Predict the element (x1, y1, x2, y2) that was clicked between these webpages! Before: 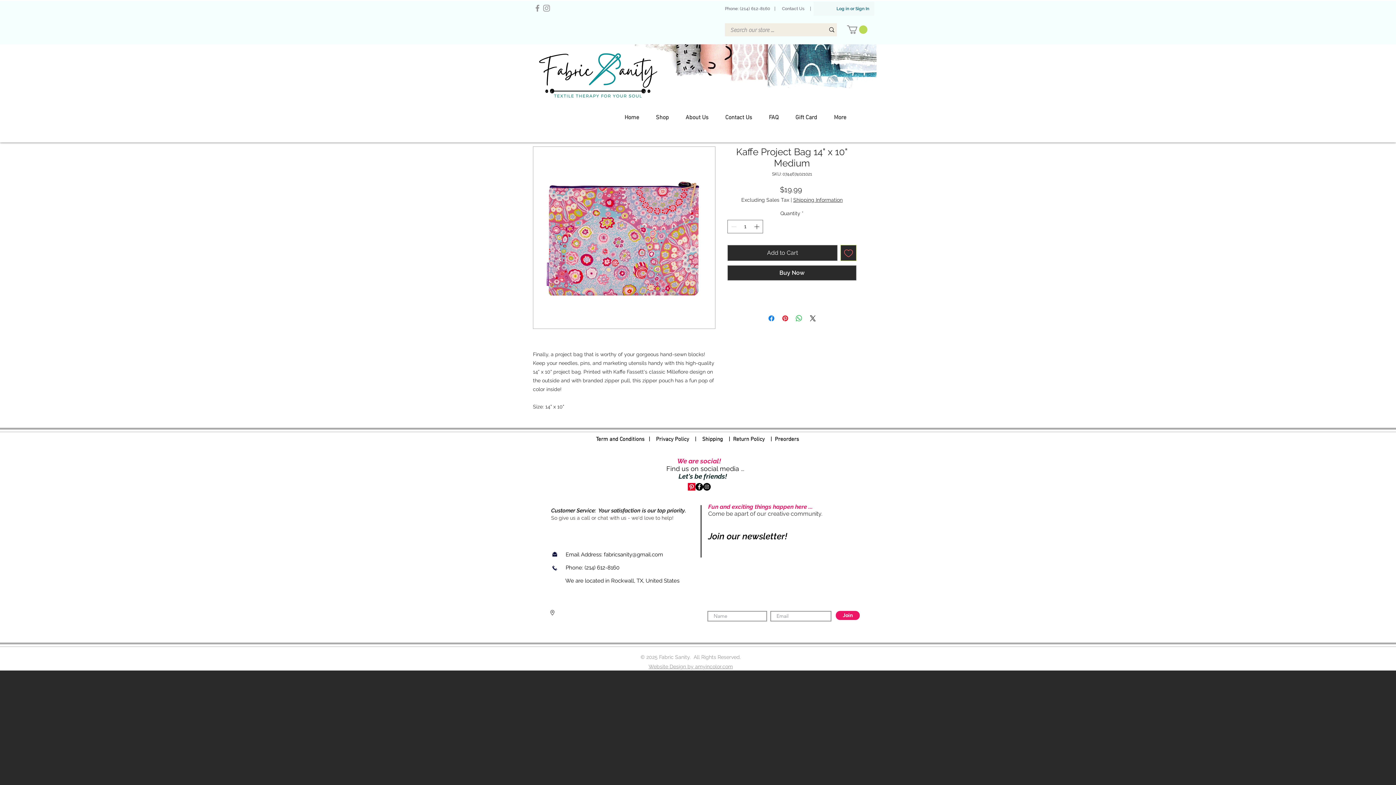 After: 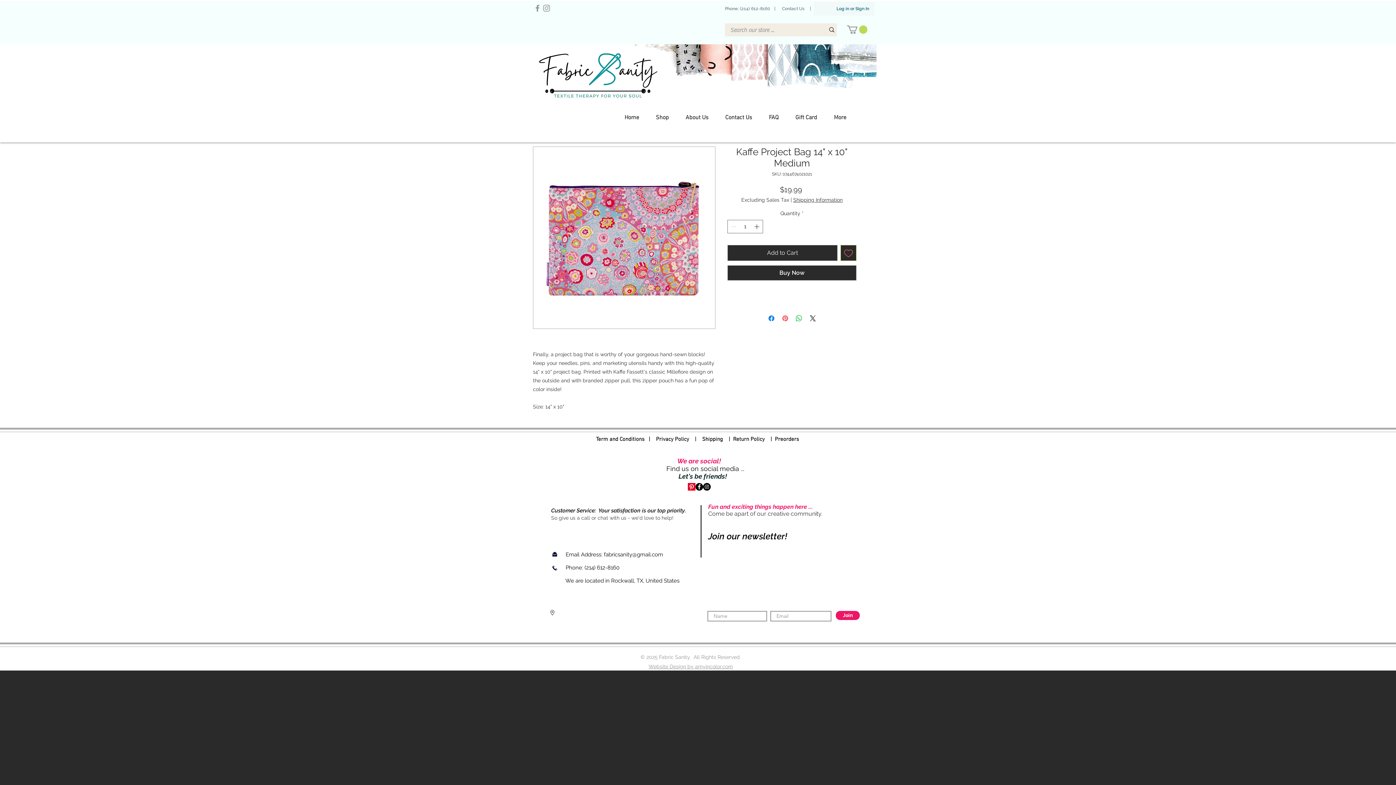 Action: label: Pin on Pinterest bbox: (780, 314, 789, 322)